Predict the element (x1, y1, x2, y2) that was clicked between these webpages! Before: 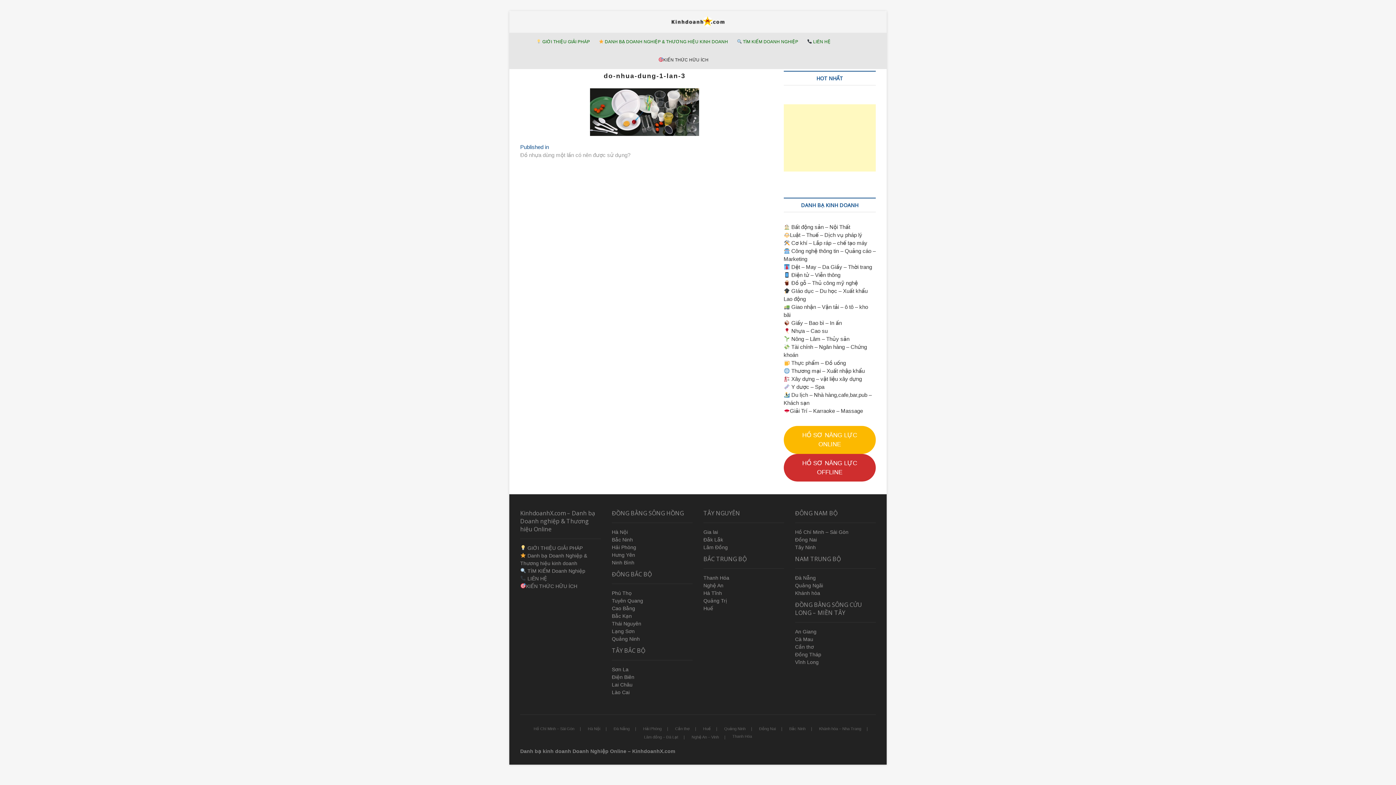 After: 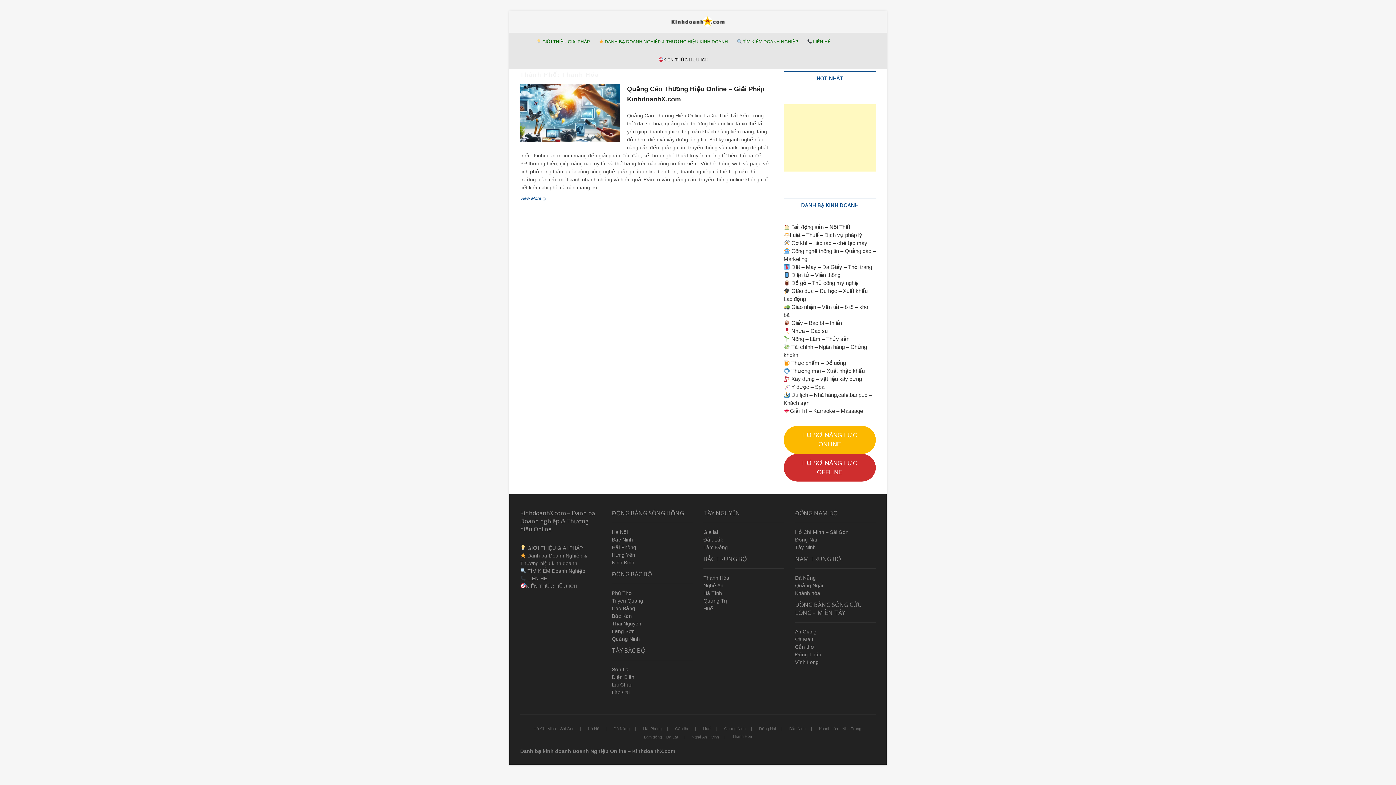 Action: label: Thanh Hóa bbox: (703, 574, 784, 582)